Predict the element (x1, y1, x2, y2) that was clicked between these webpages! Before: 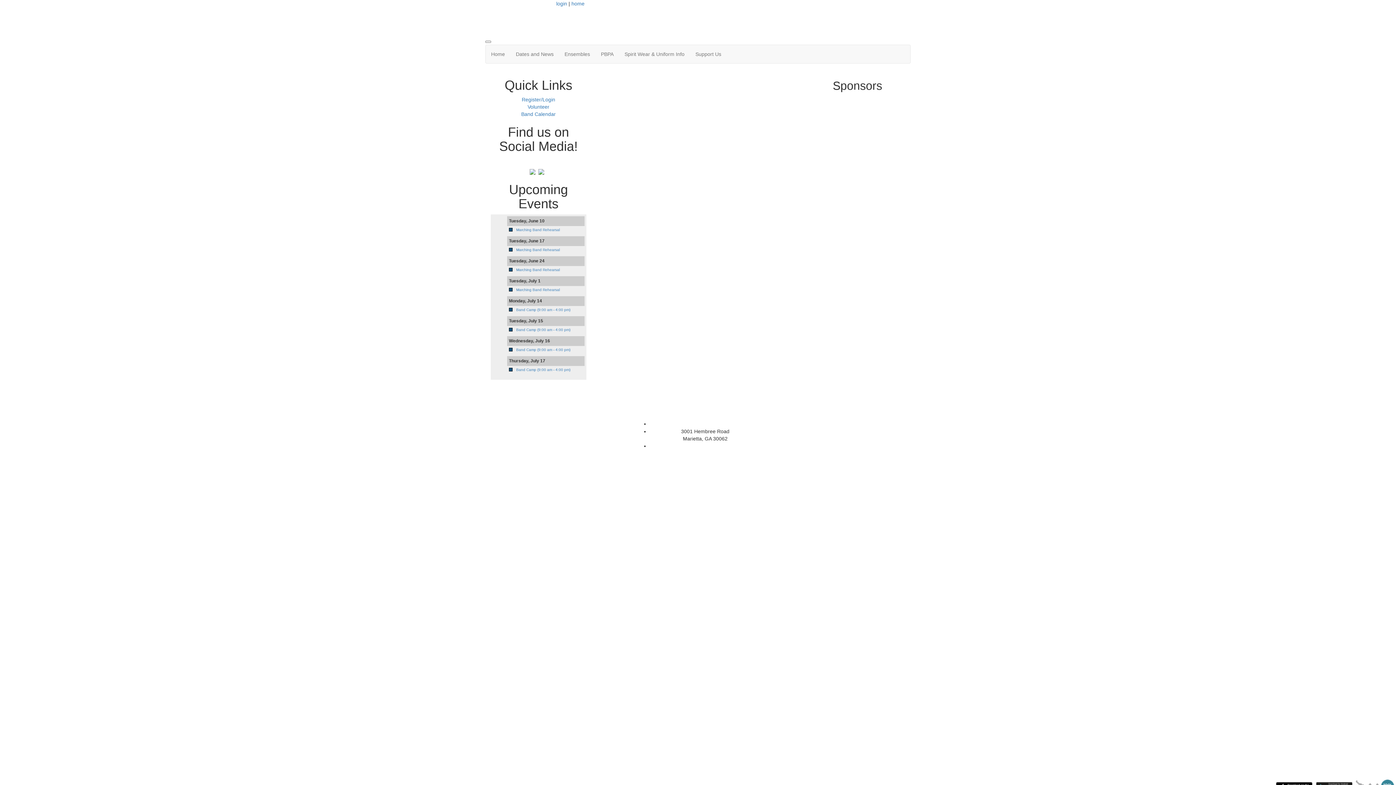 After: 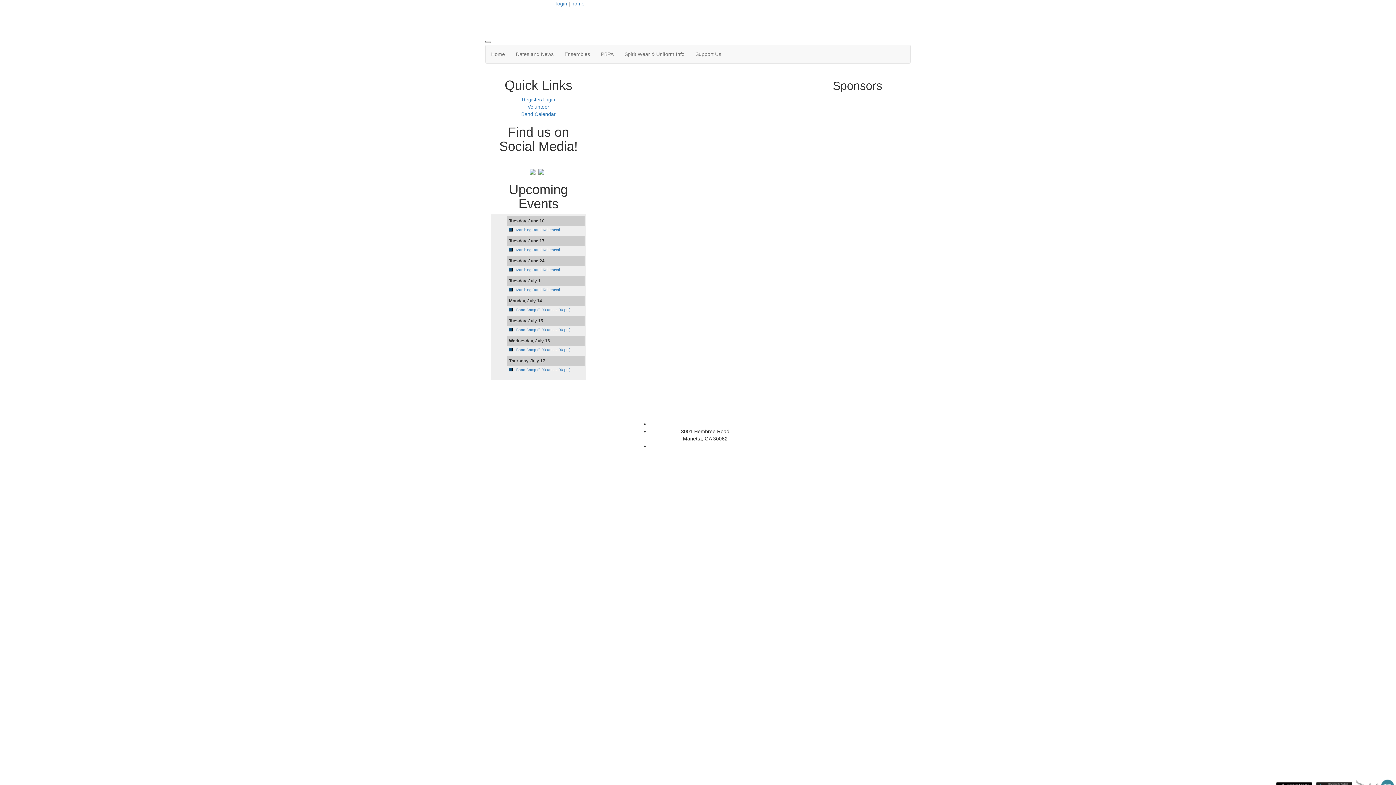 Action: bbox: (529, 168, 535, 174)